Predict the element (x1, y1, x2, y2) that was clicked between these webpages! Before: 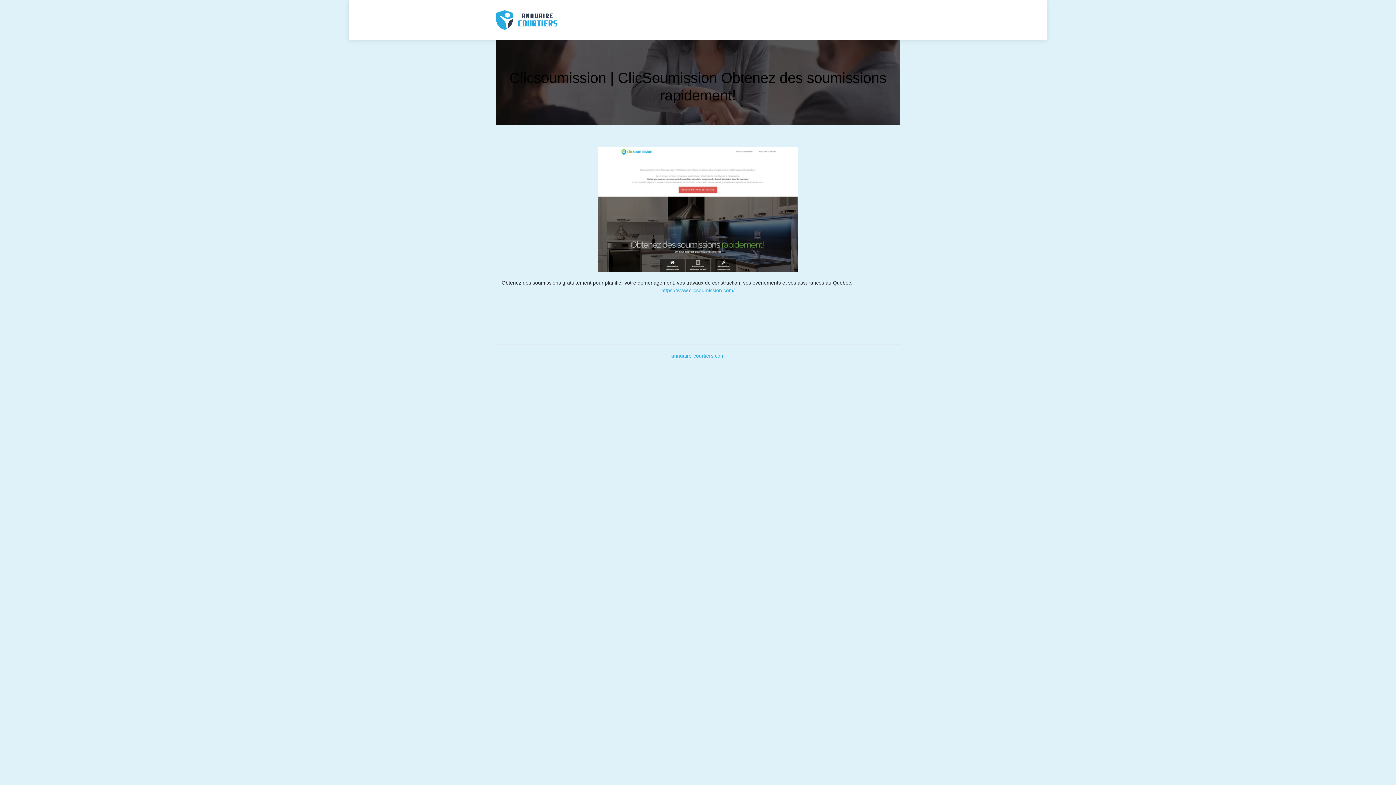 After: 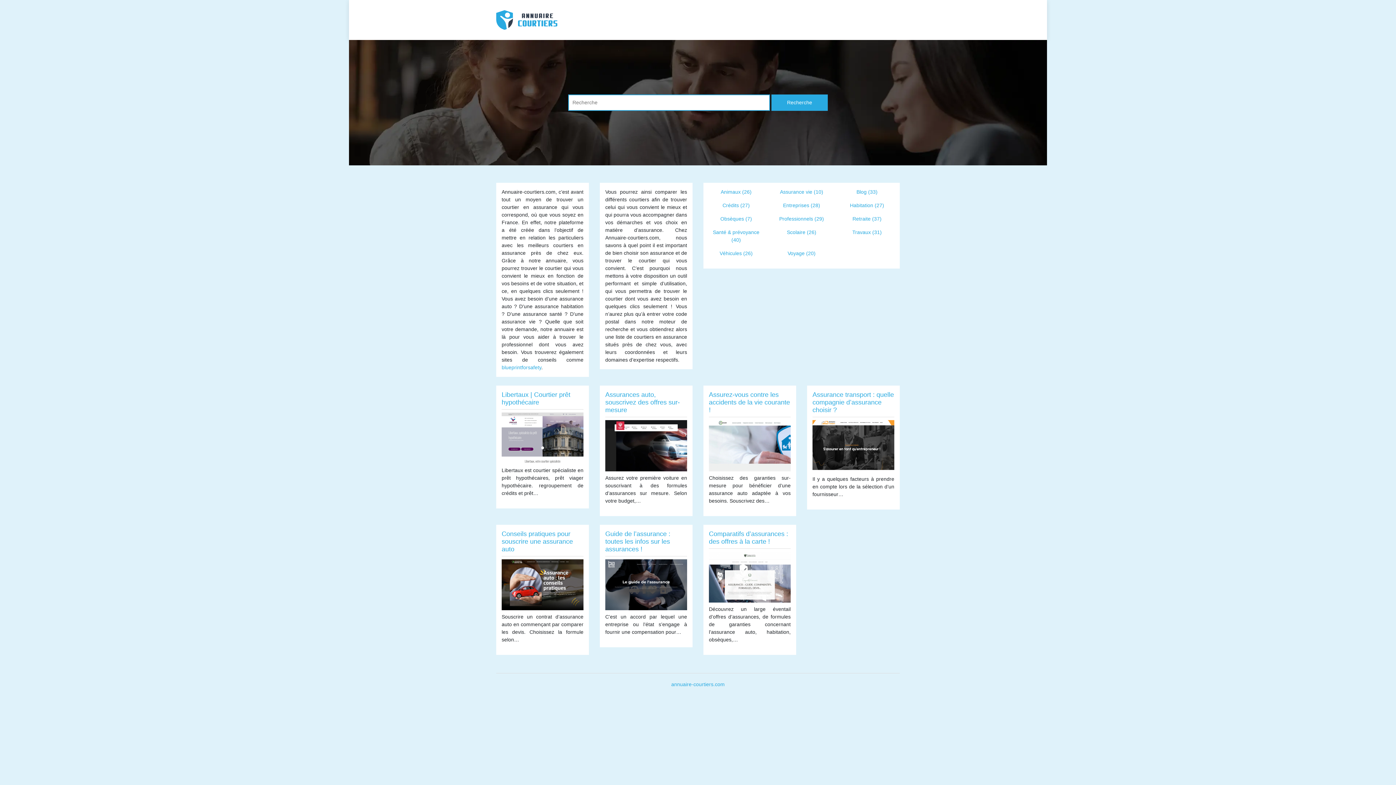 Action: bbox: (496, 10, 557, 29)